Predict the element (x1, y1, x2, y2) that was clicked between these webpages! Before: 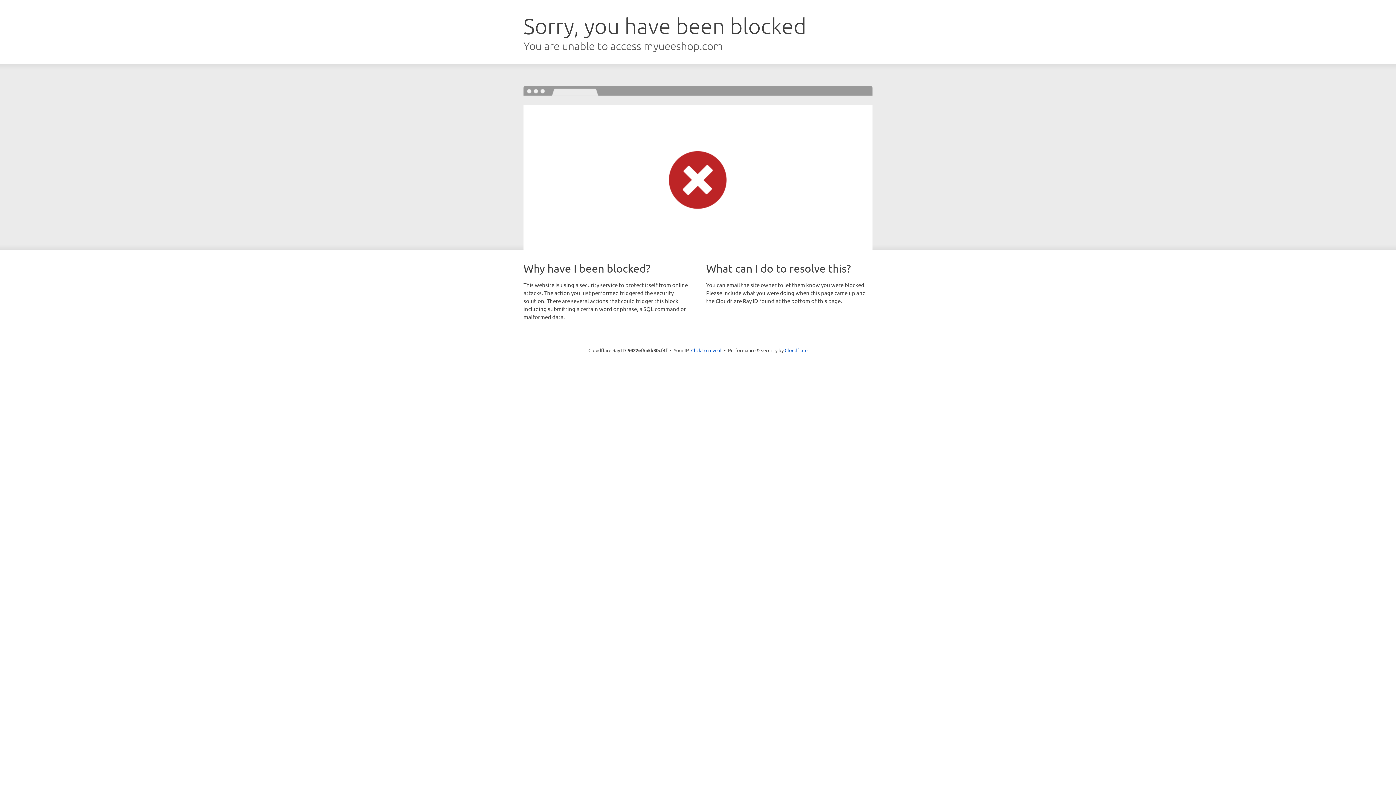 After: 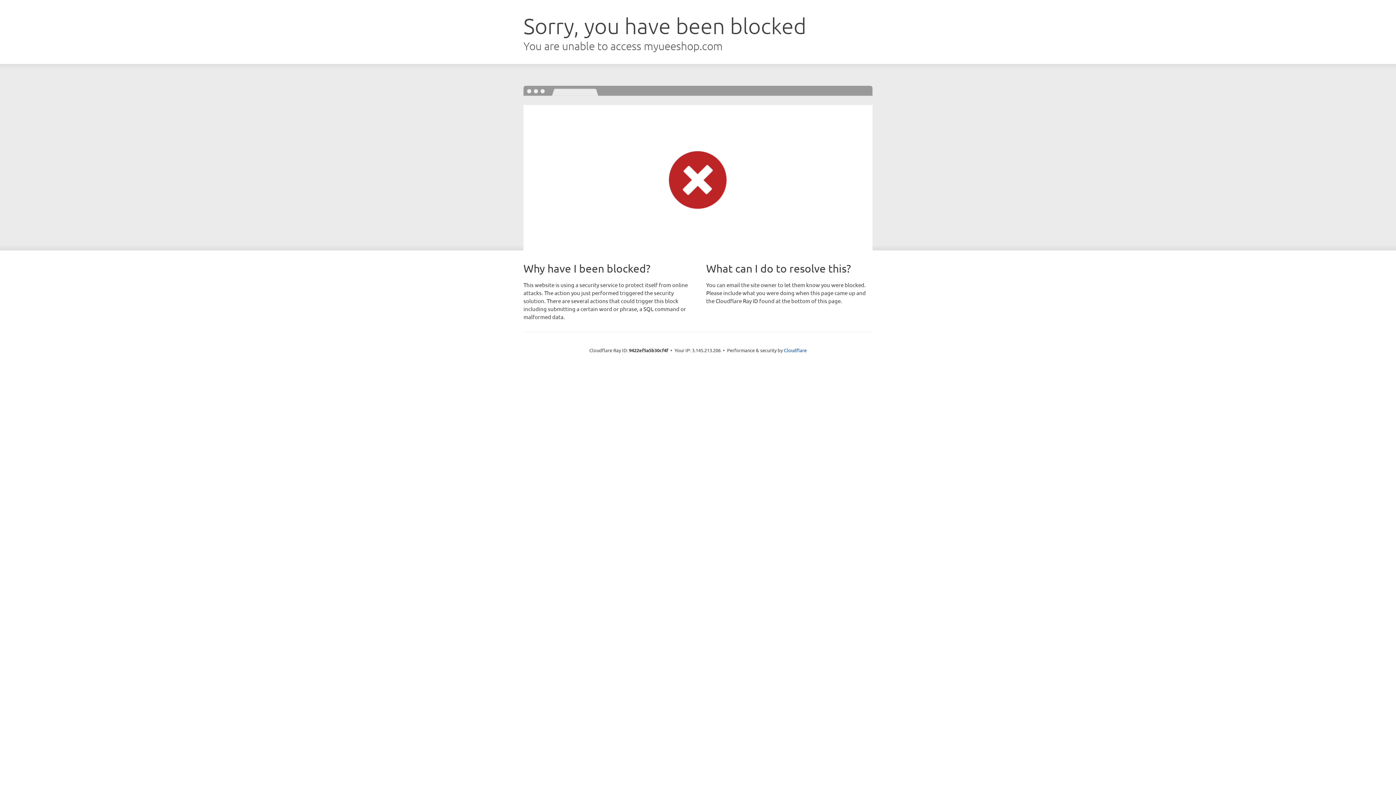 Action: label: Click to reveal bbox: (691, 346, 721, 353)